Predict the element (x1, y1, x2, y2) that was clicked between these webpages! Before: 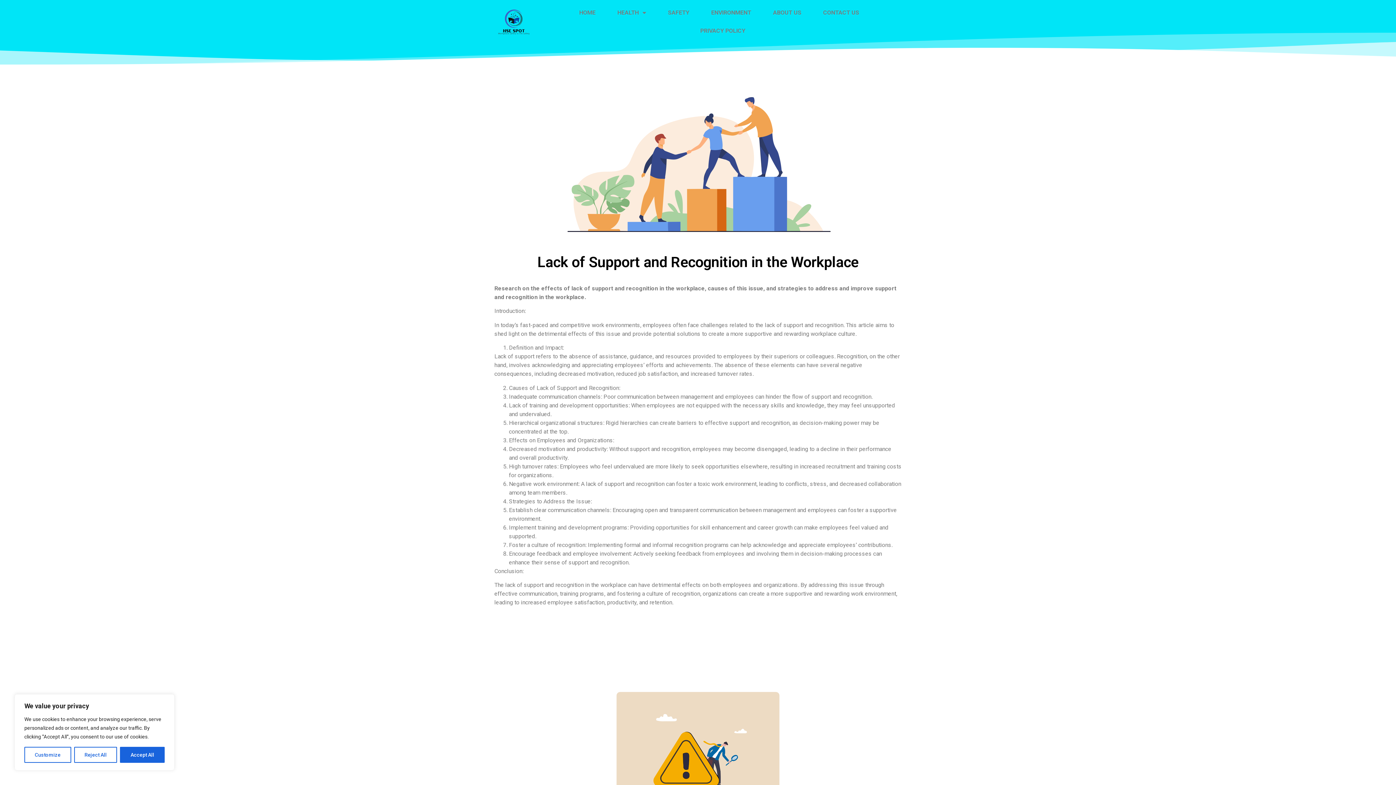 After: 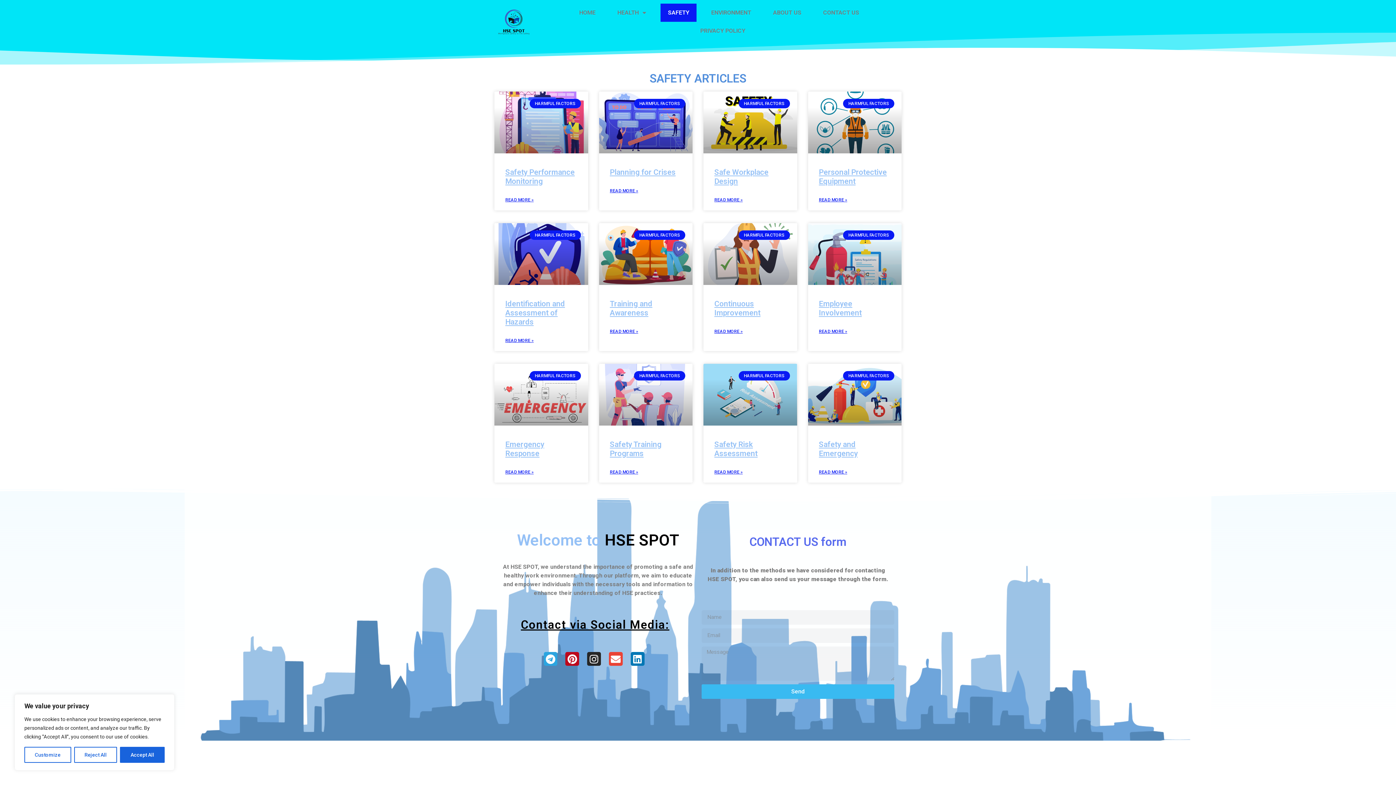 Action: label: SAFETY bbox: (660, 3, 696, 21)